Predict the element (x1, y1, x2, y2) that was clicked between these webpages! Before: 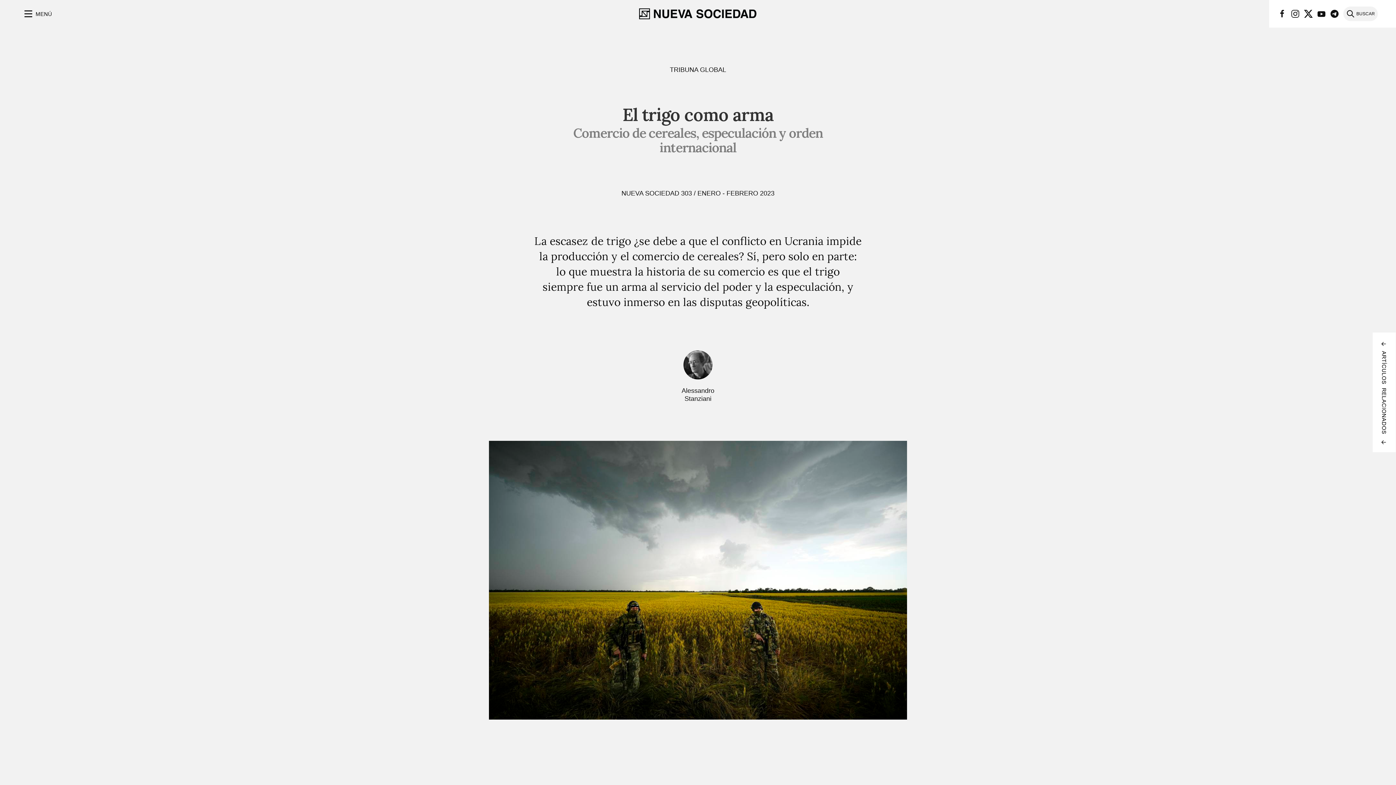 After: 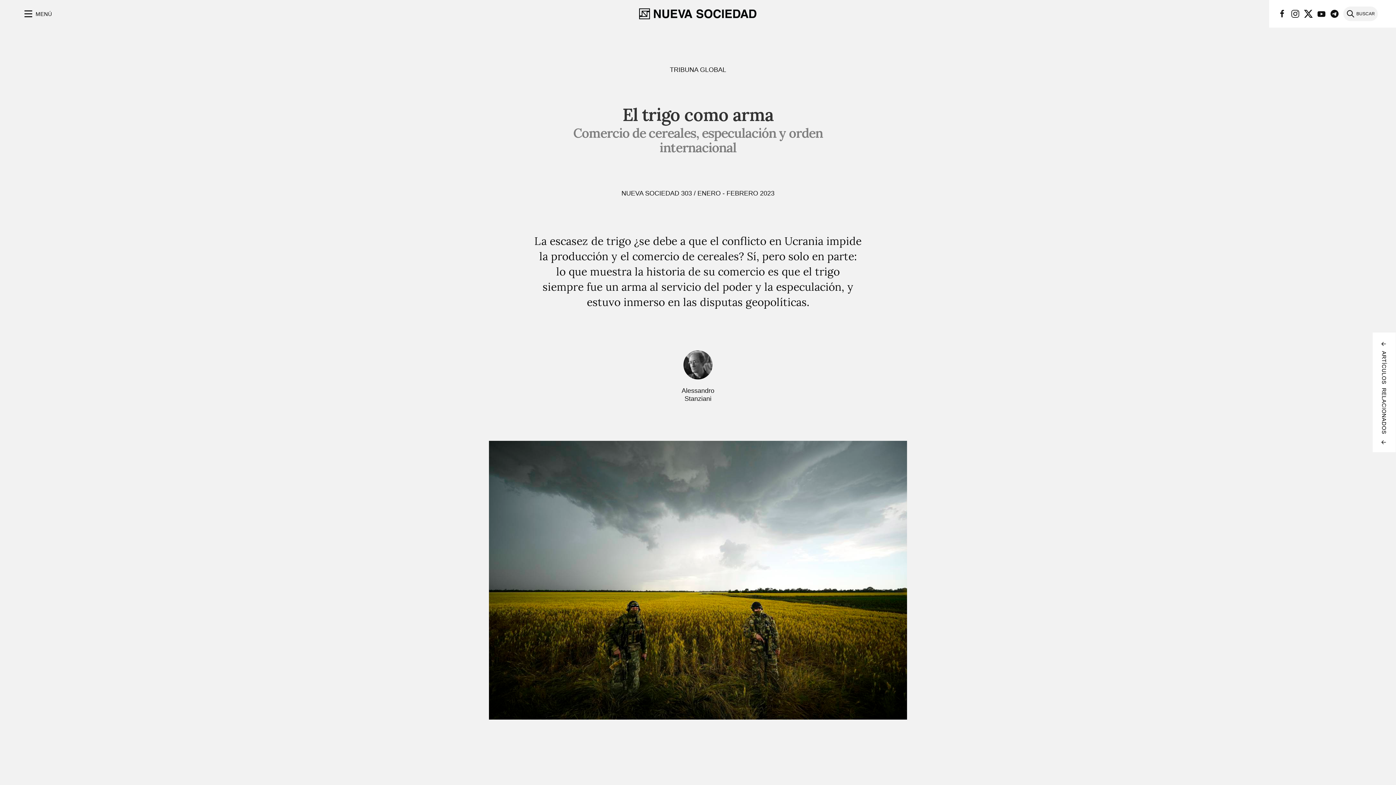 Action: bbox: (1304, 9, 1313, 18)